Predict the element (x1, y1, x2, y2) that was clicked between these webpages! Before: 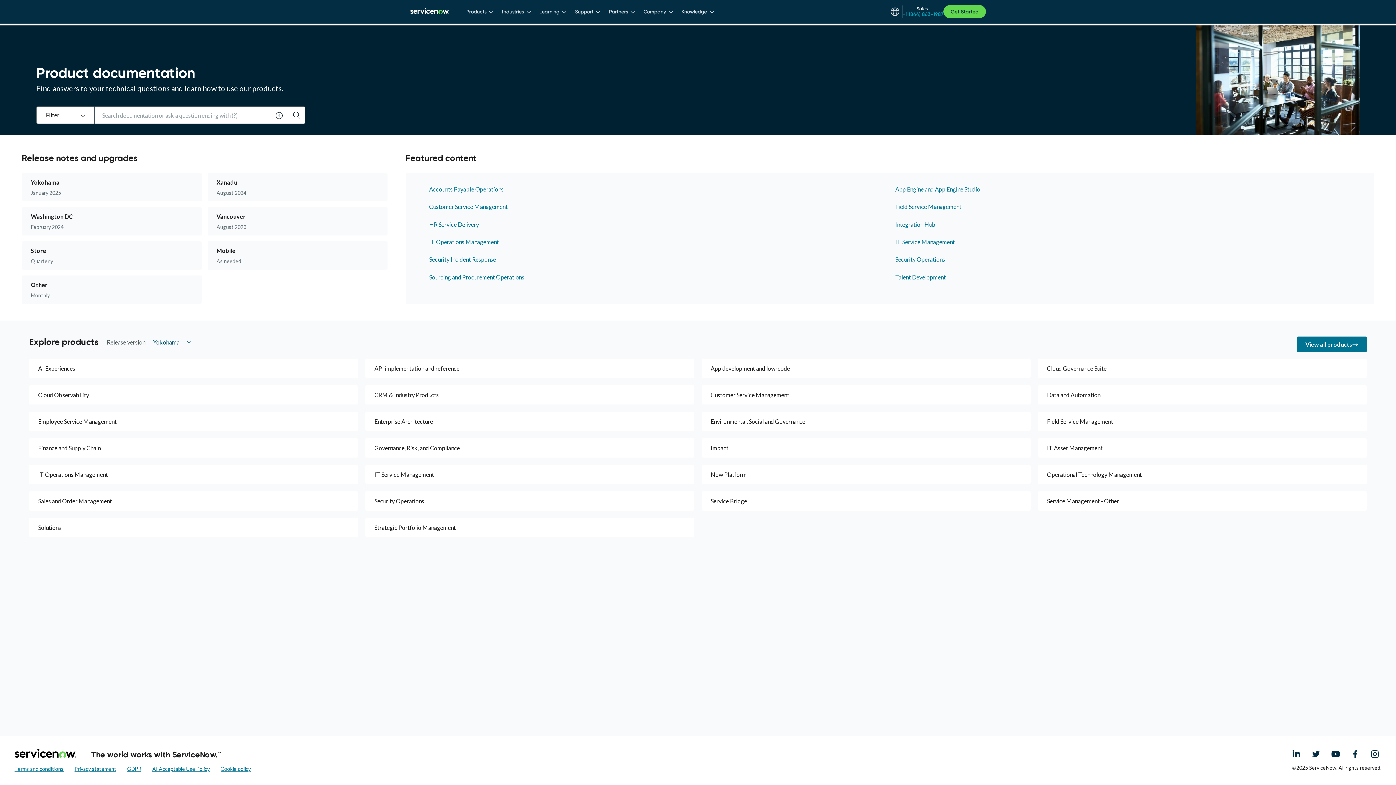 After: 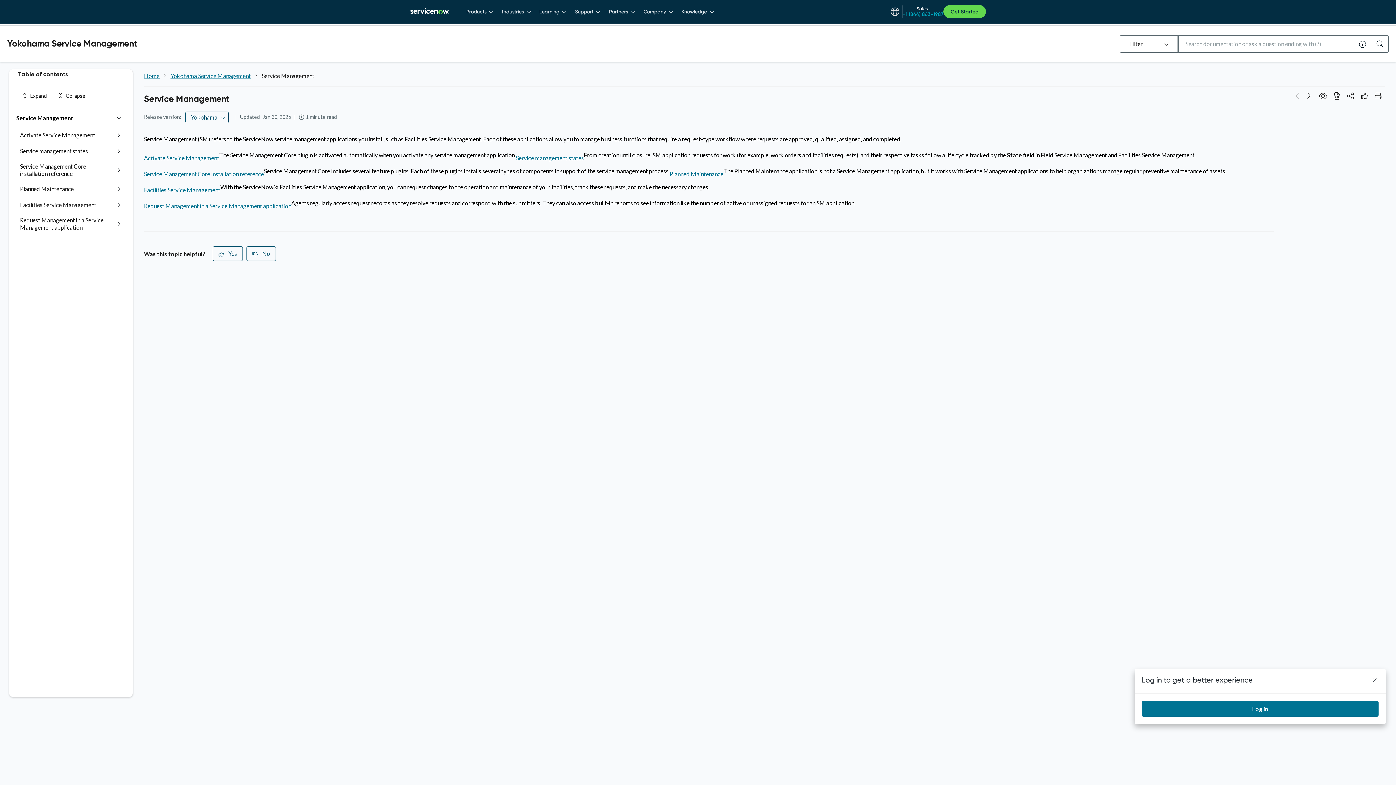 Action: bbox: (1038, 491, 1367, 510) label: Service Management - Other